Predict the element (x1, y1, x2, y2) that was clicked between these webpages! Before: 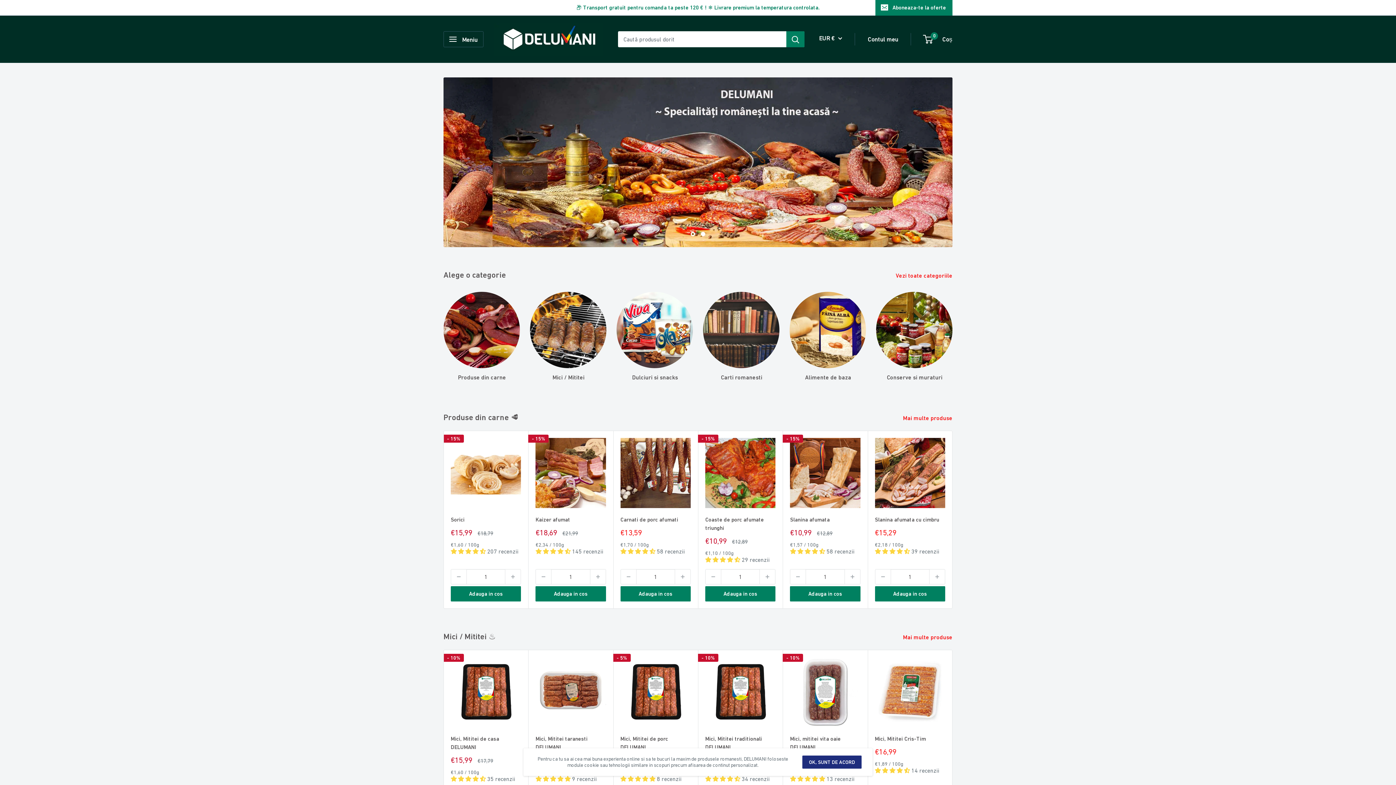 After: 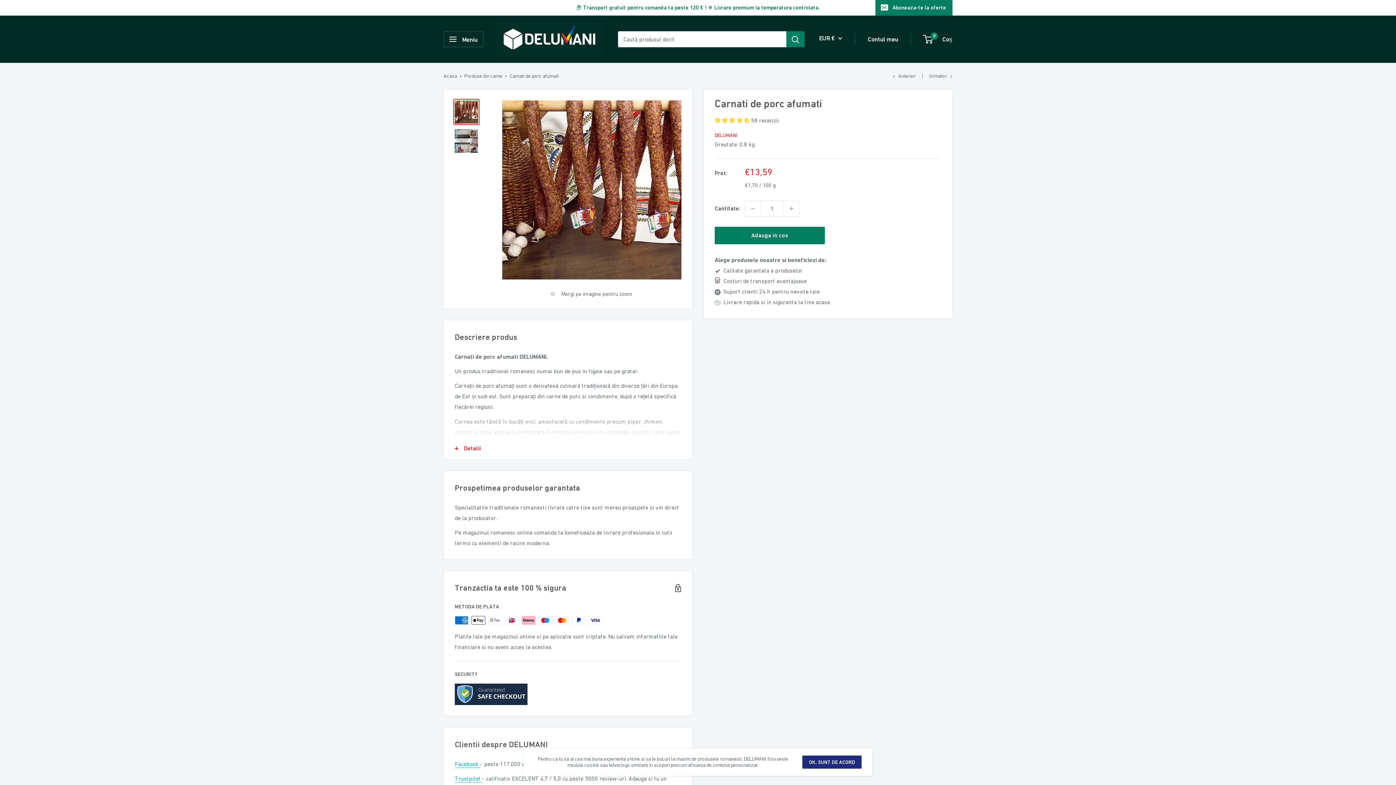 Action: label: Carnati de porc afumati bbox: (620, 515, 690, 523)